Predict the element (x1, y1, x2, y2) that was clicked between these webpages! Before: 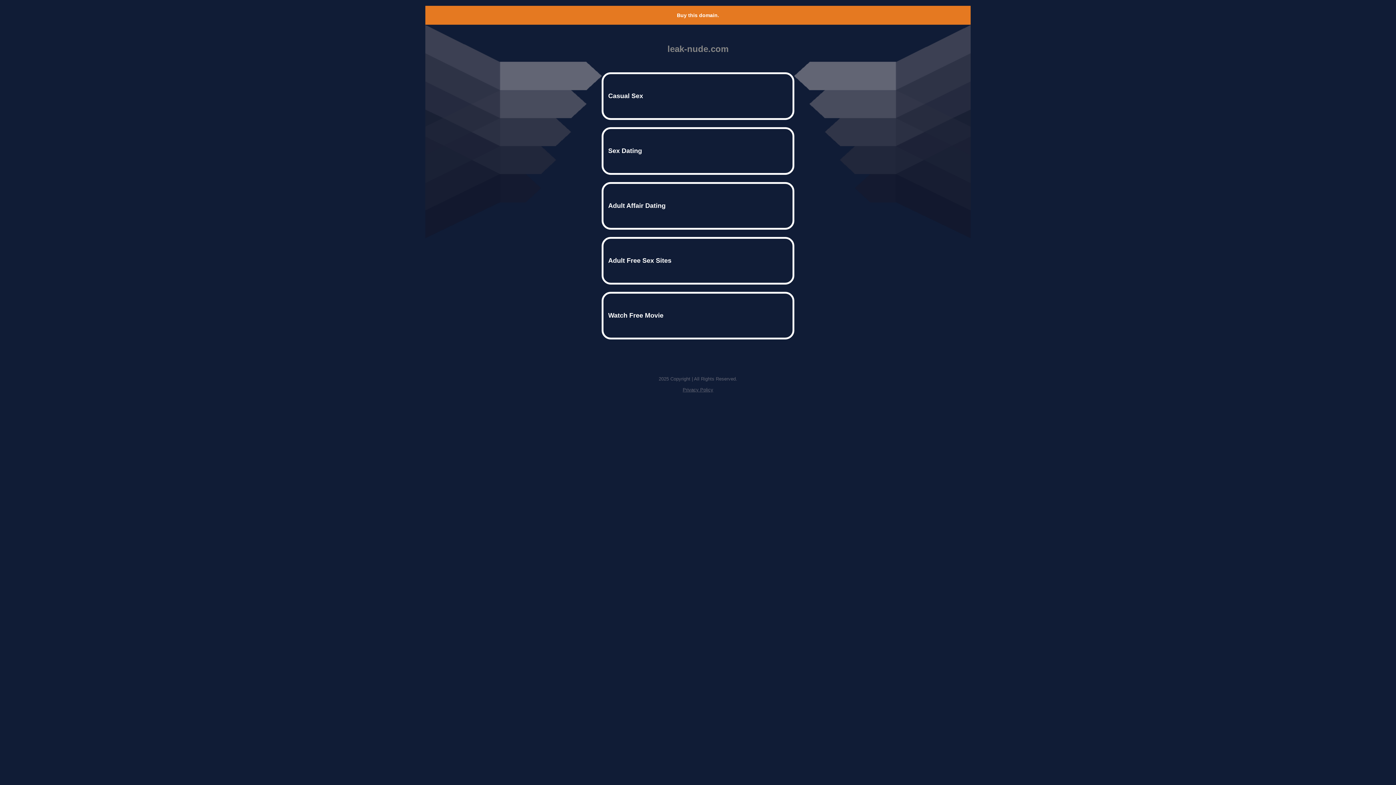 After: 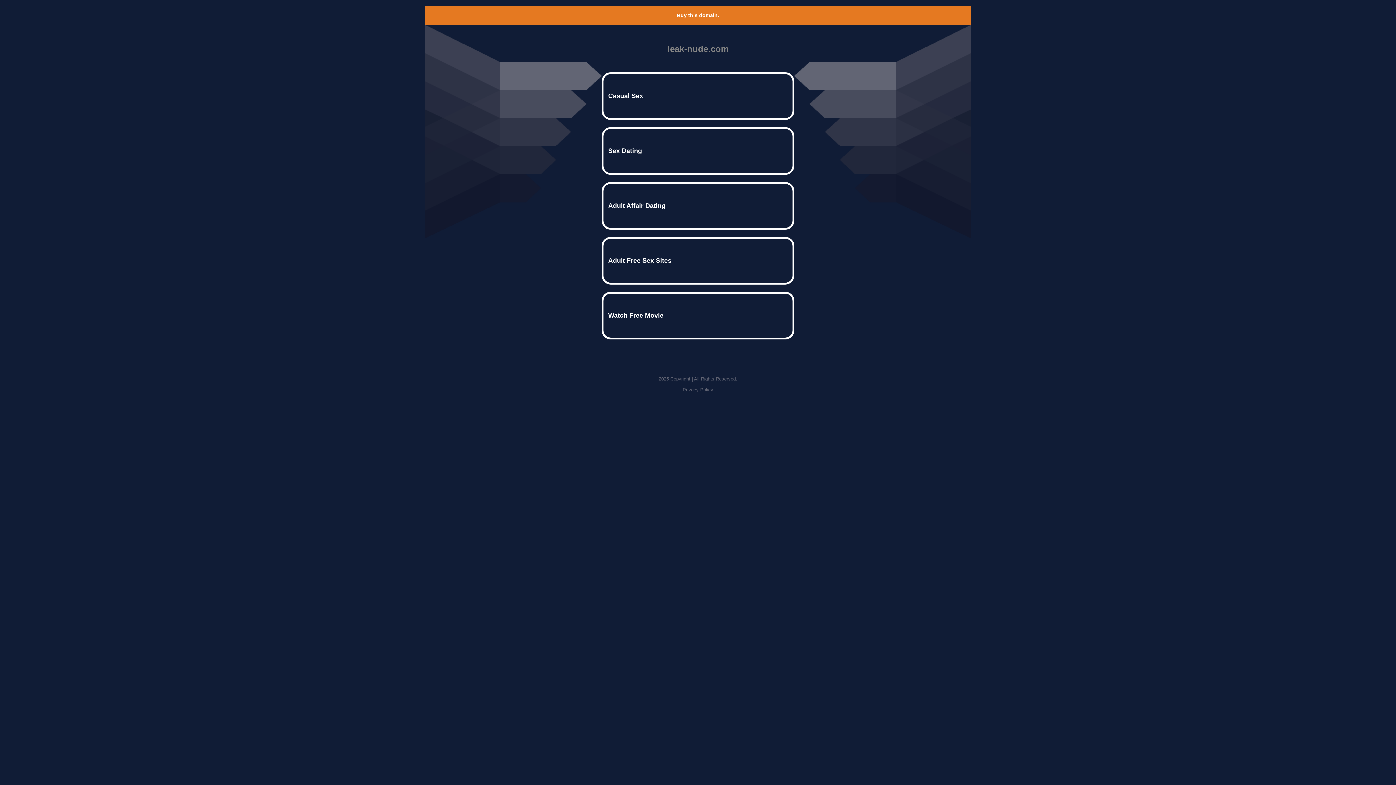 Action: bbox: (677, 12, 719, 18) label: Buy this domain.